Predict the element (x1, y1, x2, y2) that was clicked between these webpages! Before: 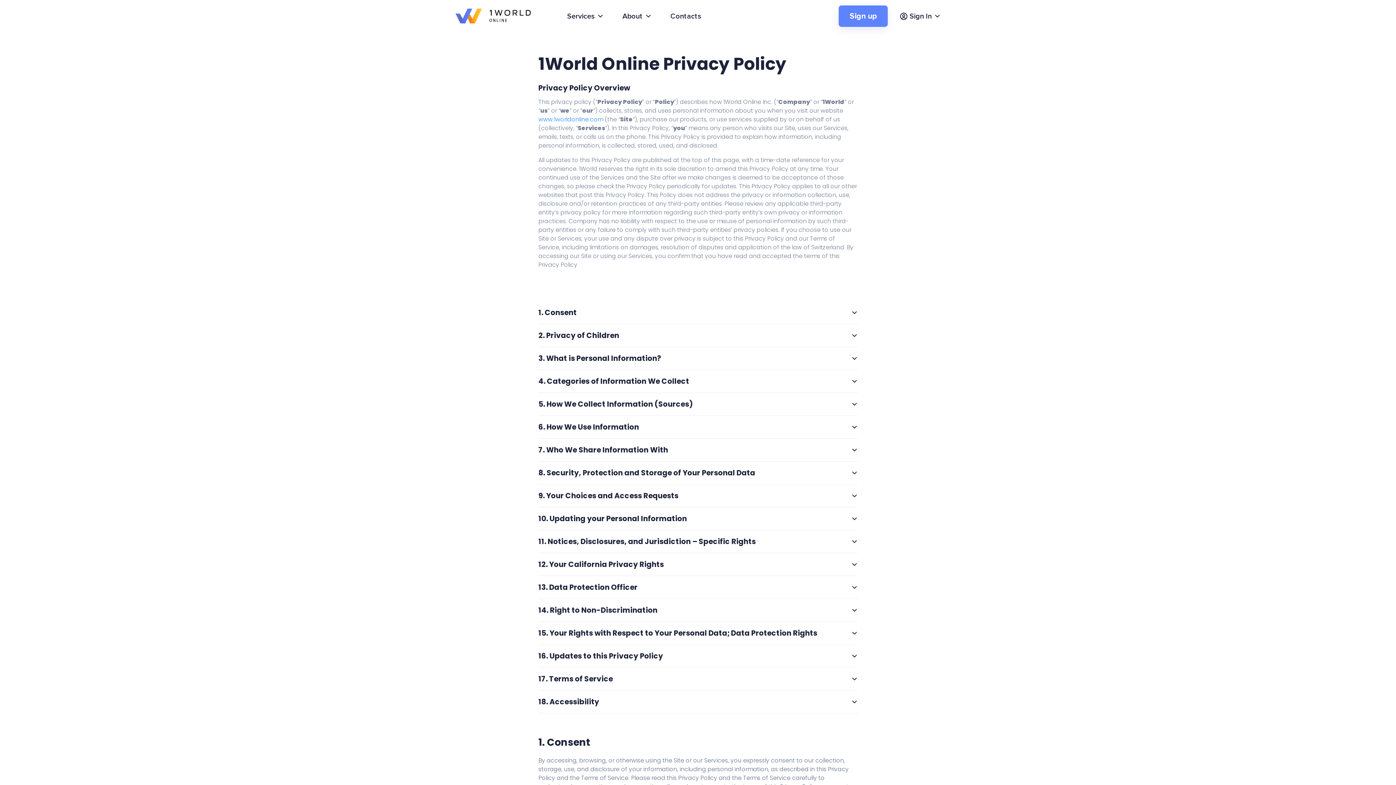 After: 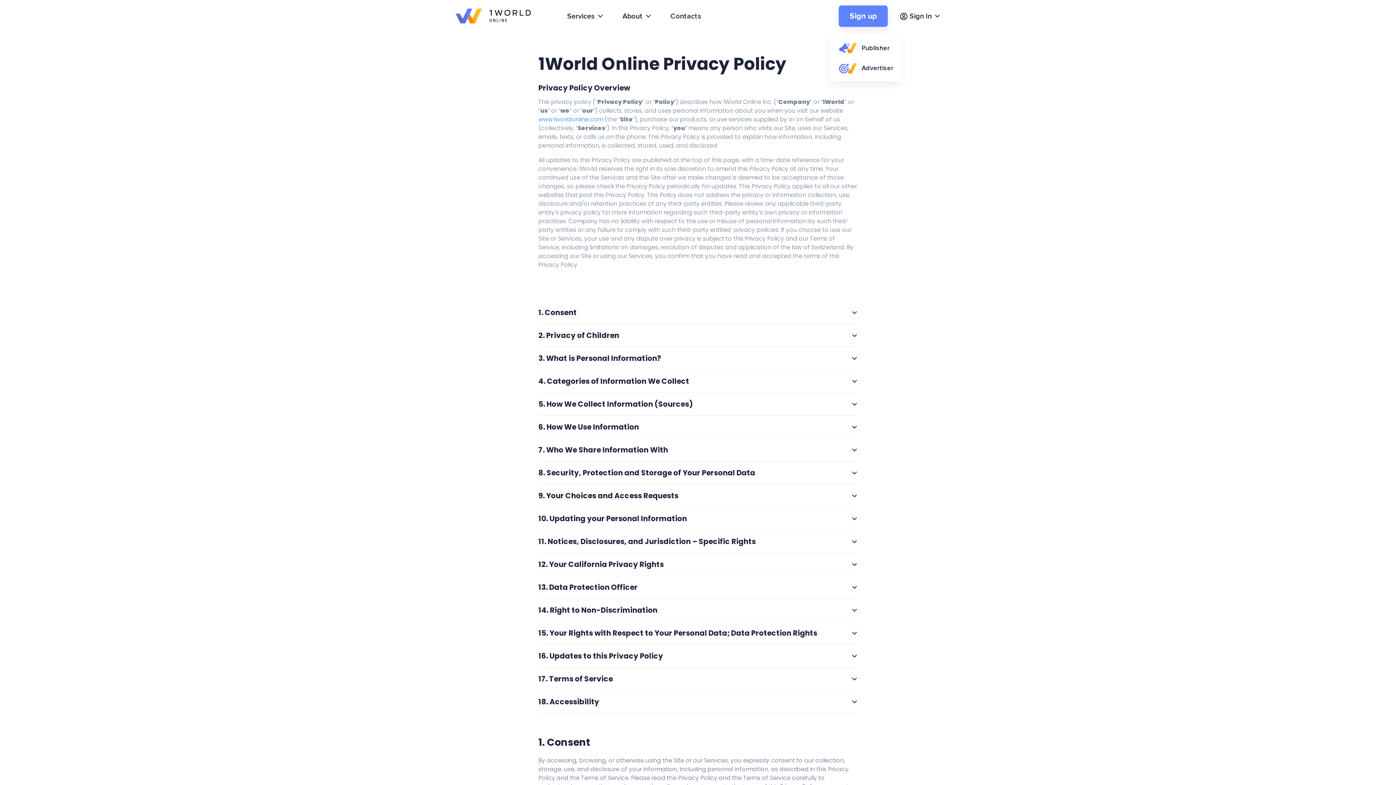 Action: bbox: (838, 5, 887, 26) label: Sign up